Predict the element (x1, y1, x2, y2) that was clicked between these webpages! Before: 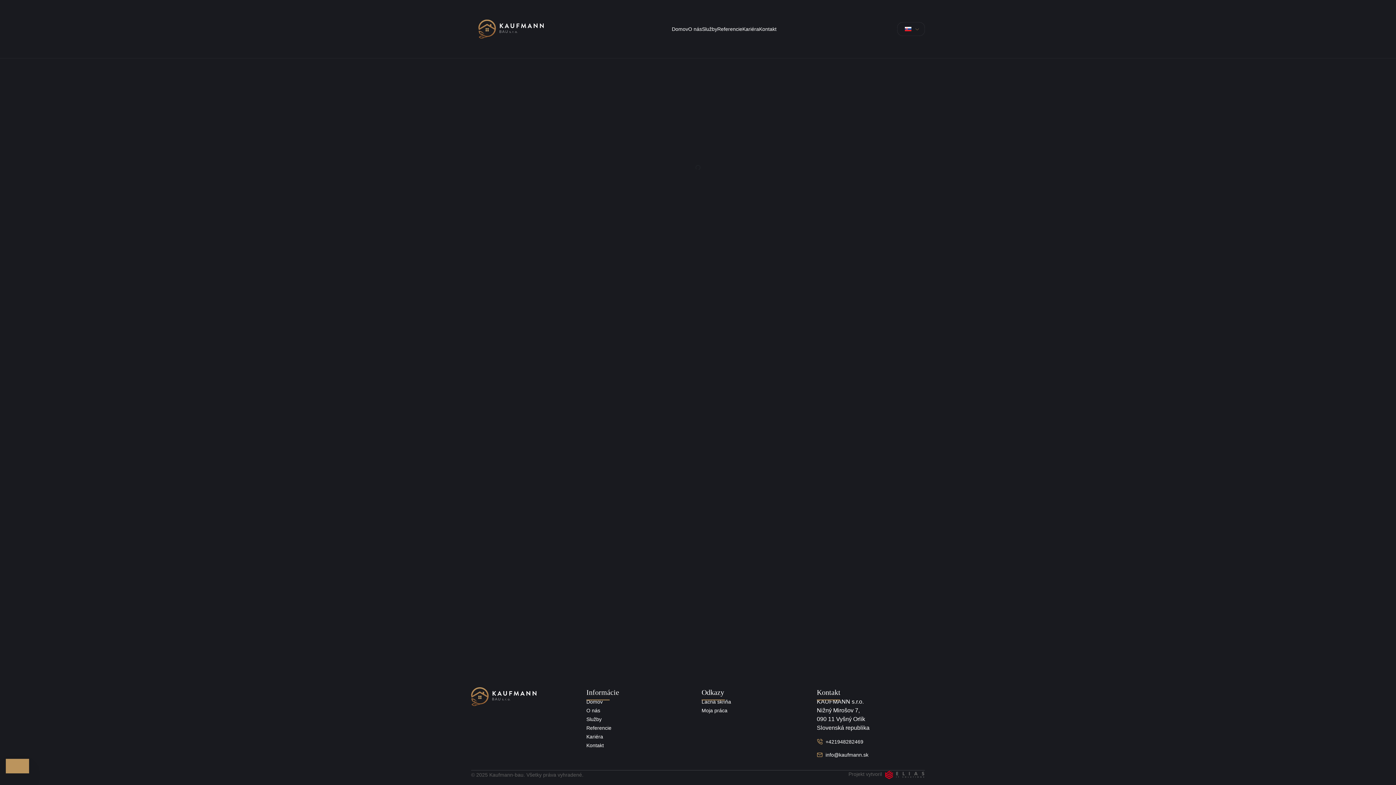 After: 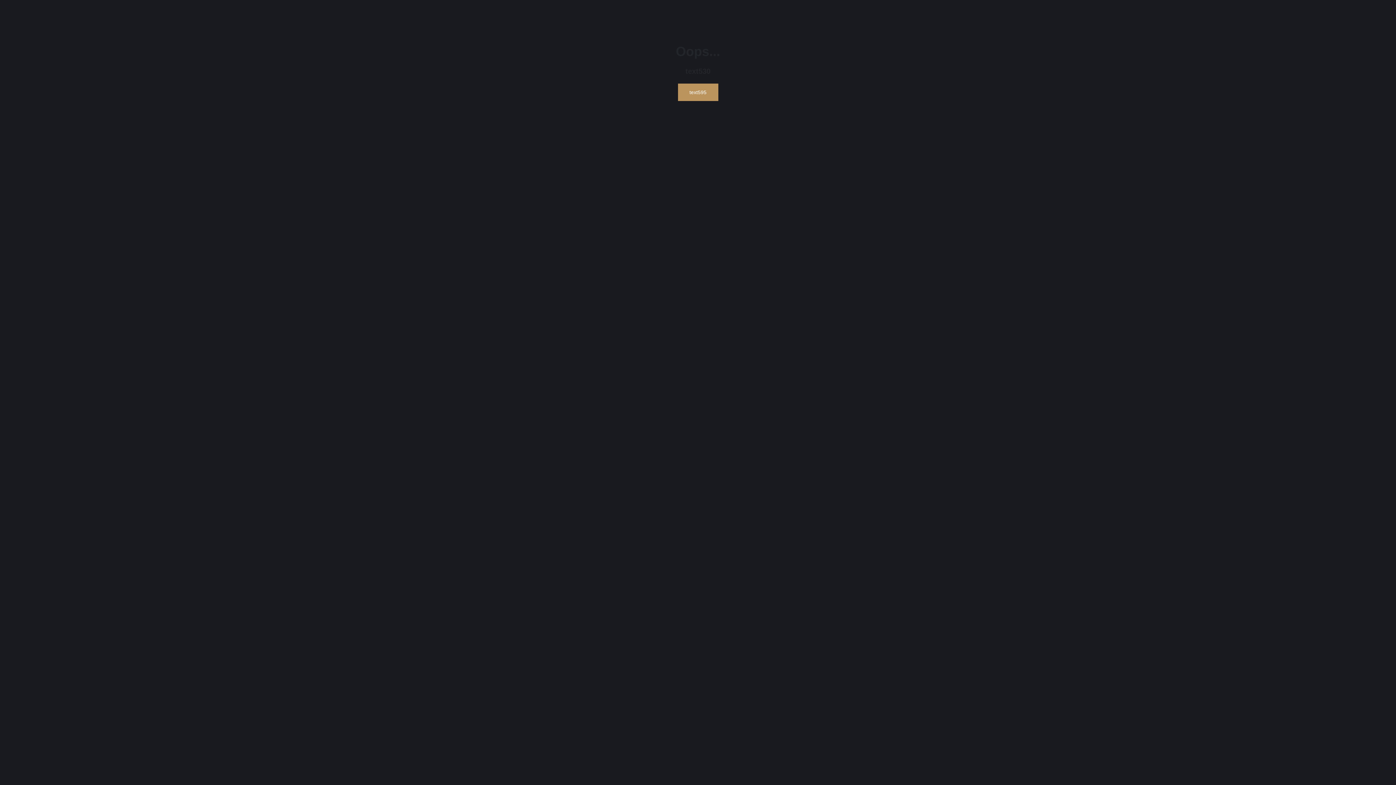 Action: bbox: (688, 25, 702, 32) label: O nás